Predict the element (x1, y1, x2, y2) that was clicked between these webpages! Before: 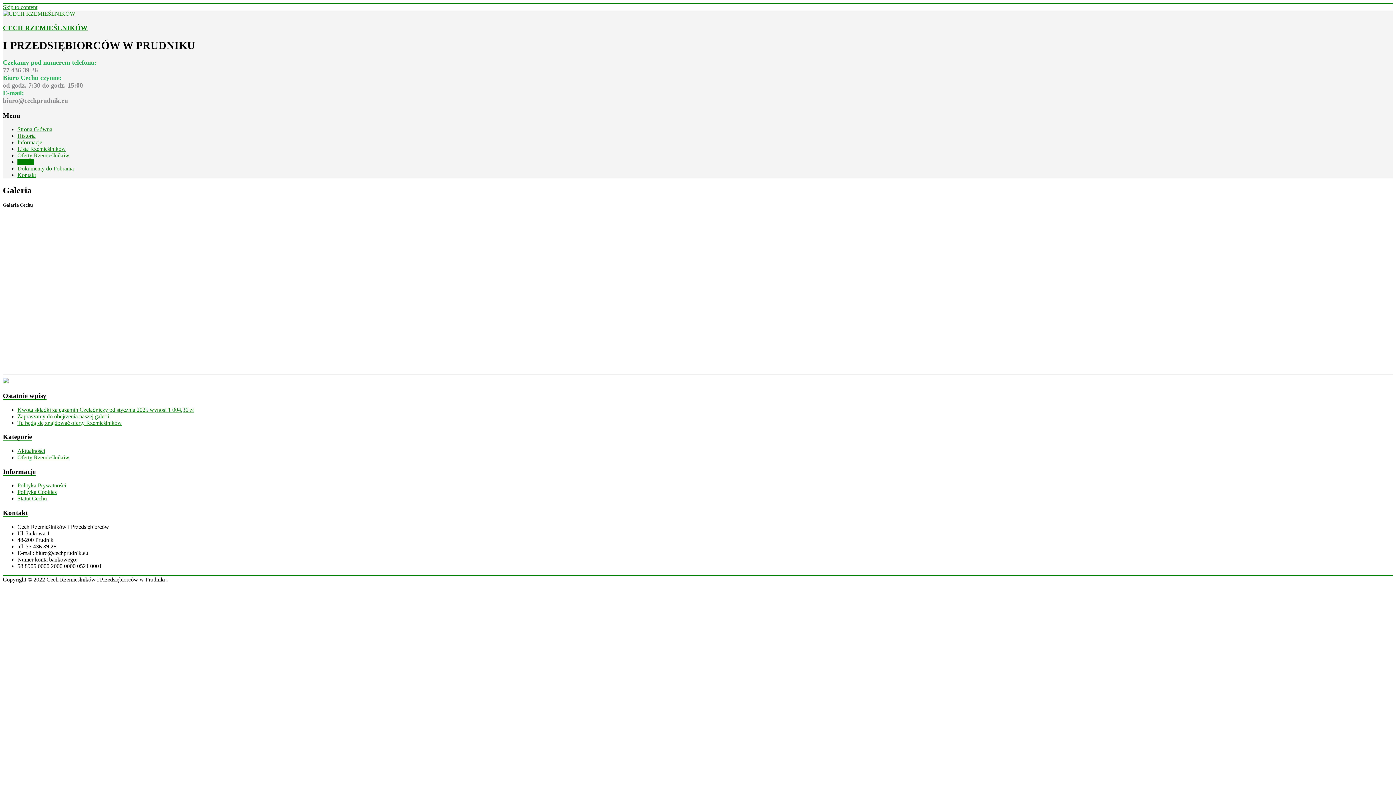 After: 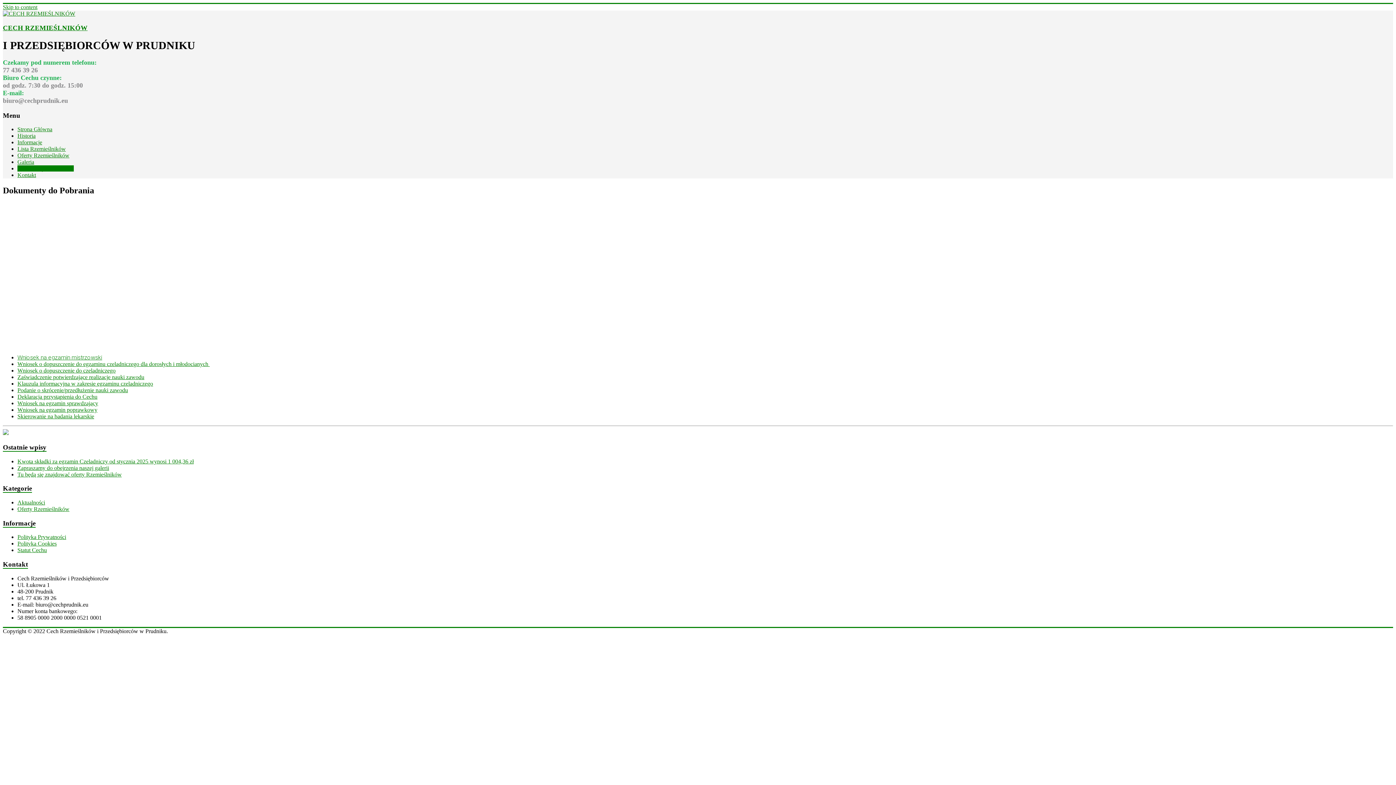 Action: label: Dokumenty do Pobrania bbox: (17, 165, 73, 171)